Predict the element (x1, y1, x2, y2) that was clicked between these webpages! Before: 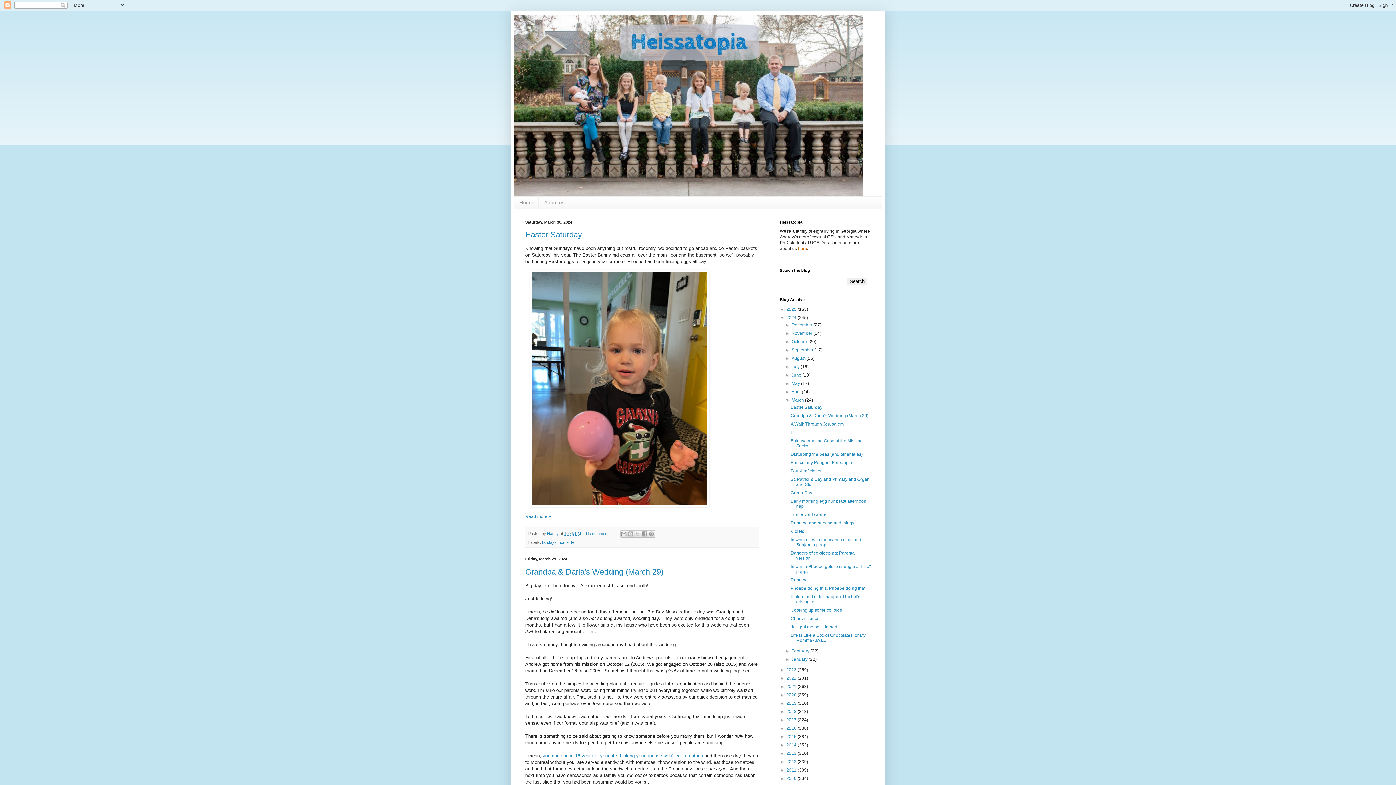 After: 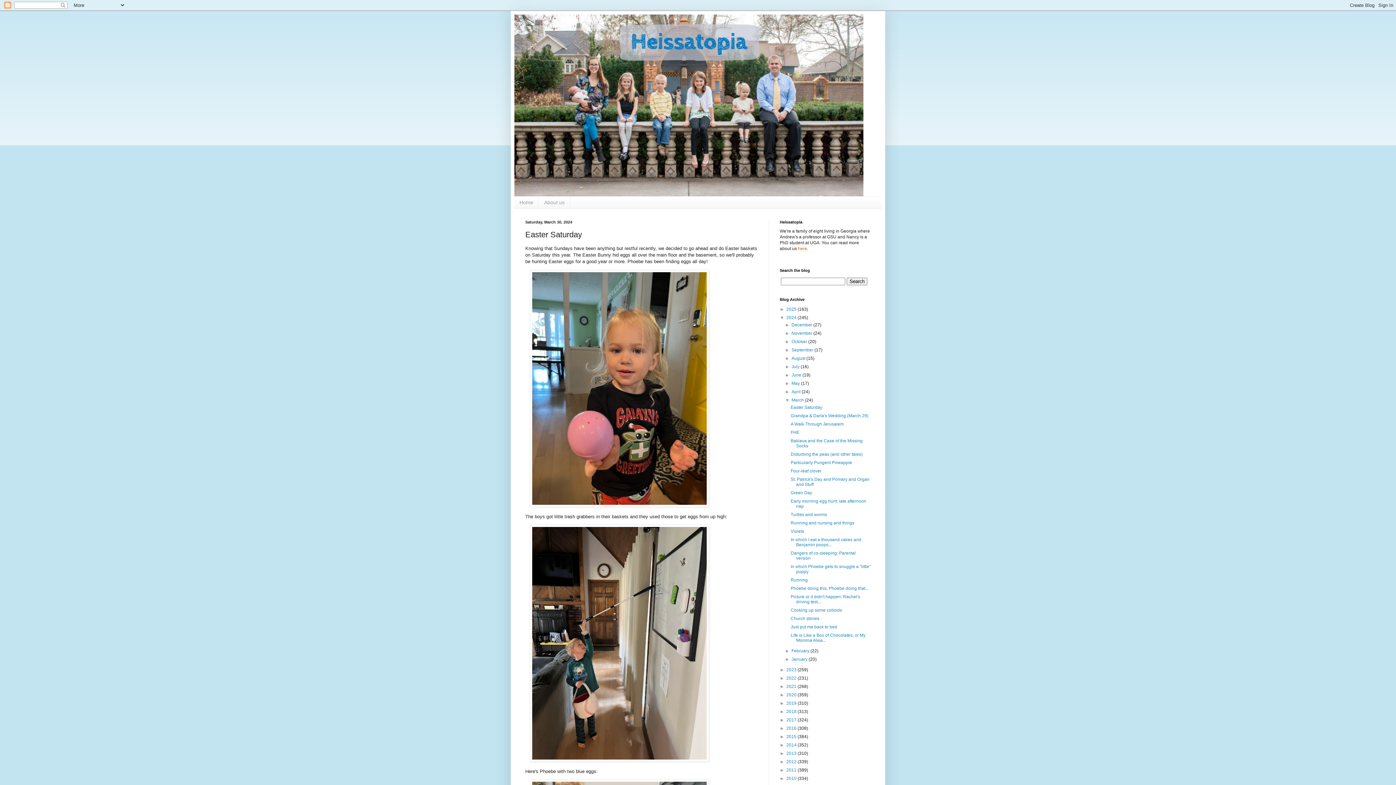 Action: label: Easter Saturday bbox: (790, 405, 822, 410)